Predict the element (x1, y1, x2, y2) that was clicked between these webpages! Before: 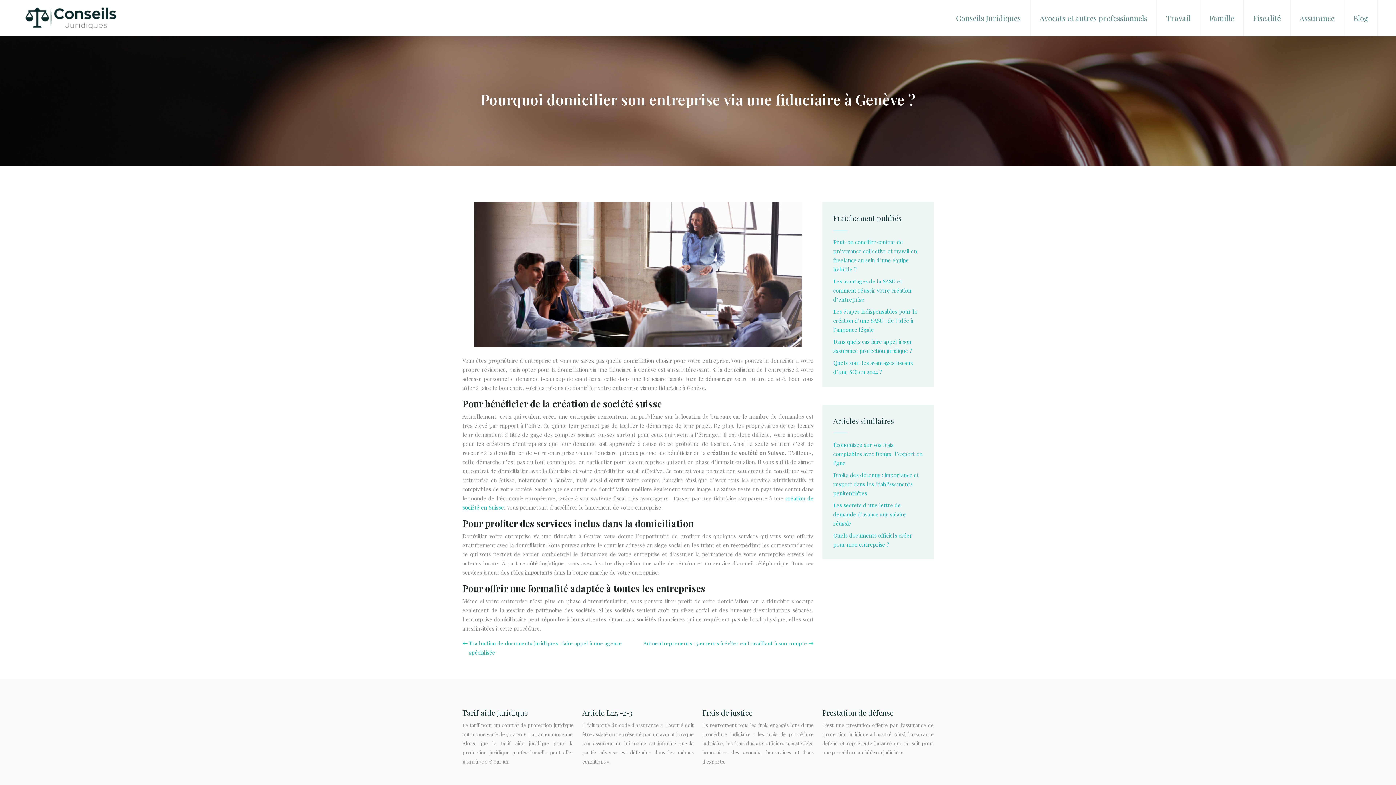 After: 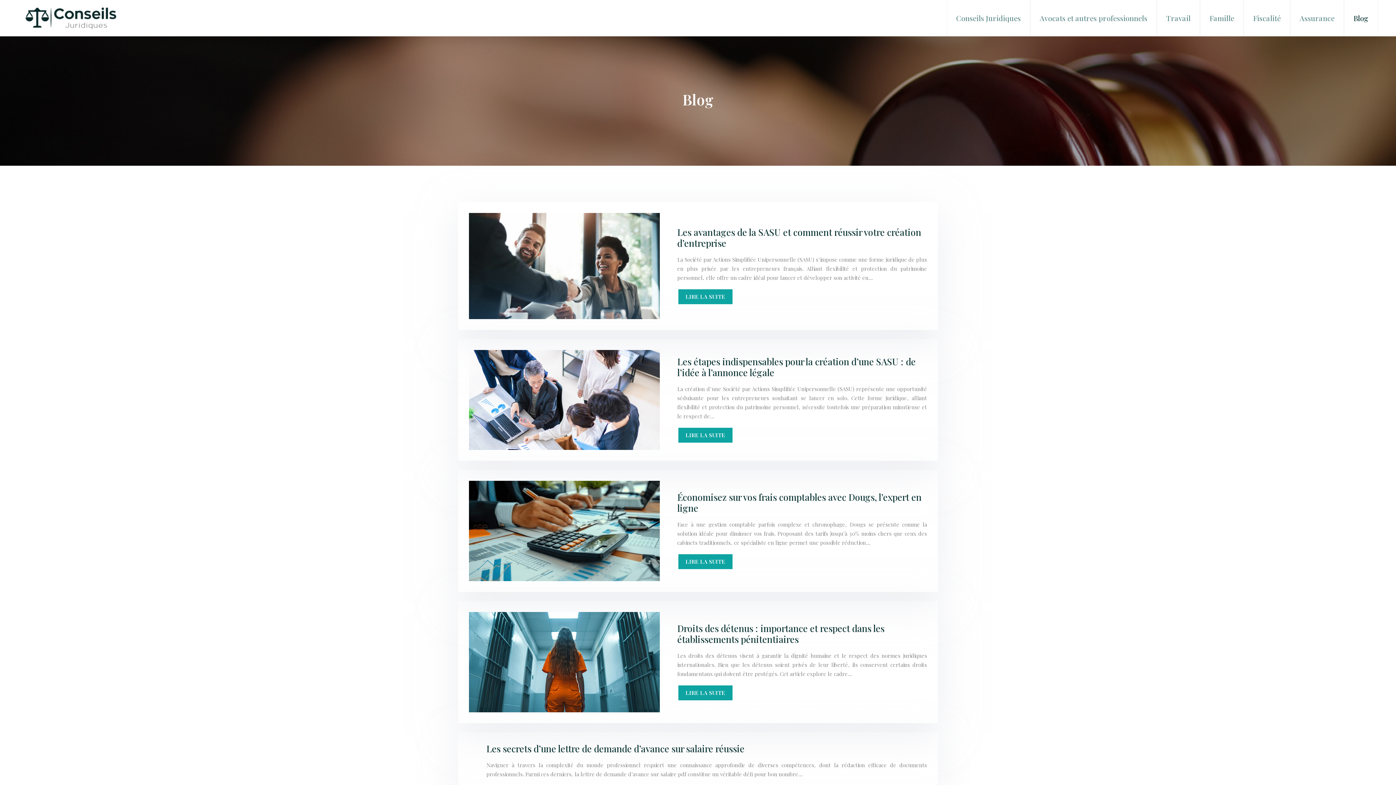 Action: bbox: (1350, 0, 1372, 36) label: Blog